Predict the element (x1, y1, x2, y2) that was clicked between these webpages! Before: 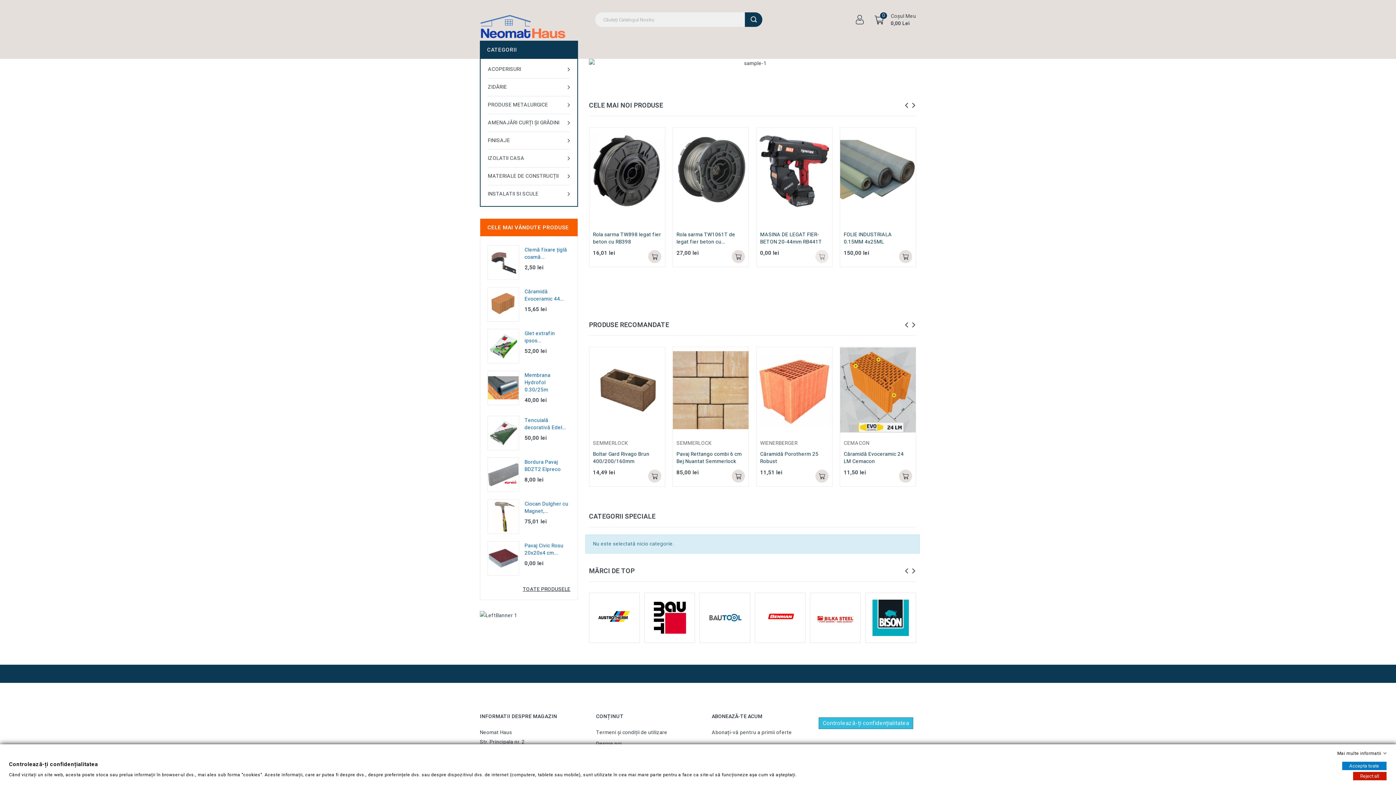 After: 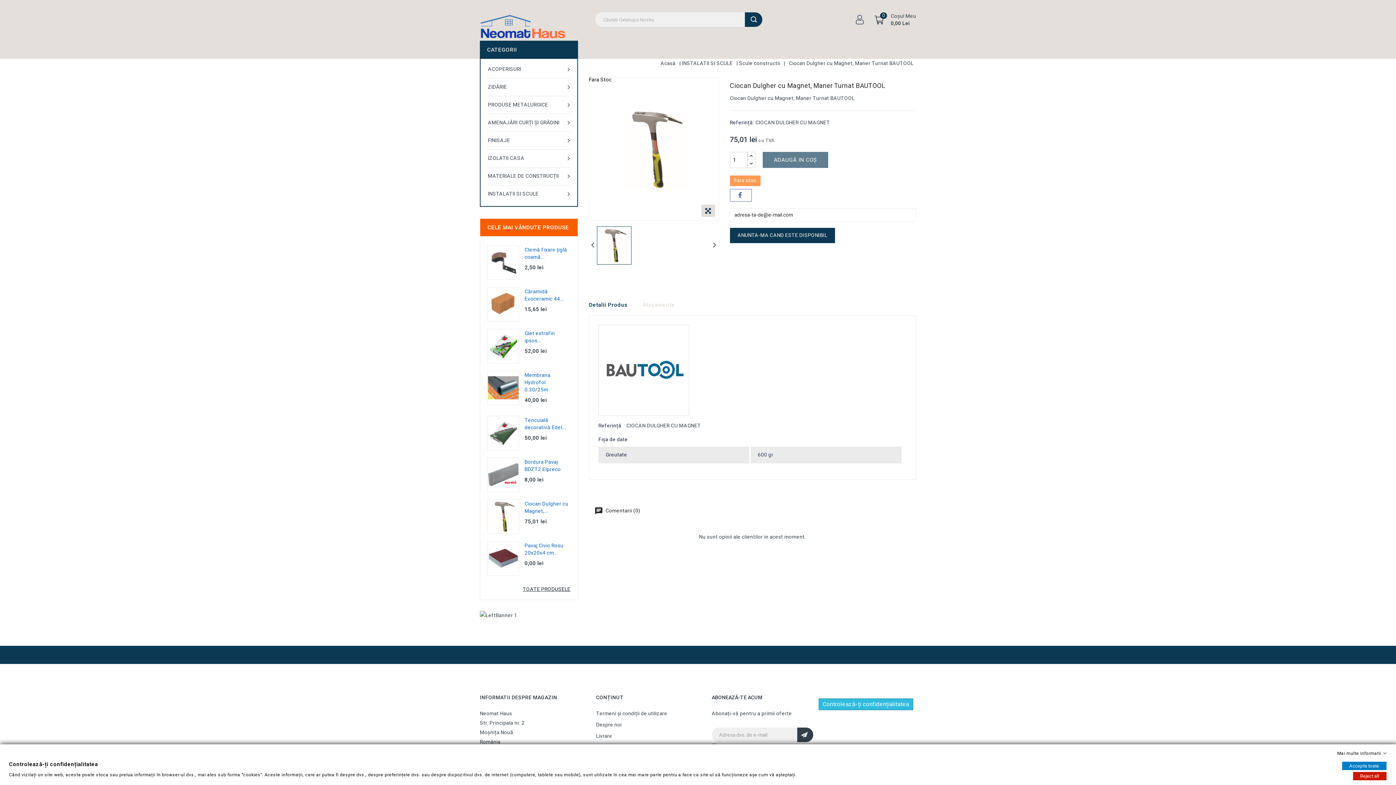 Action: bbox: (488, 512, 518, 520)